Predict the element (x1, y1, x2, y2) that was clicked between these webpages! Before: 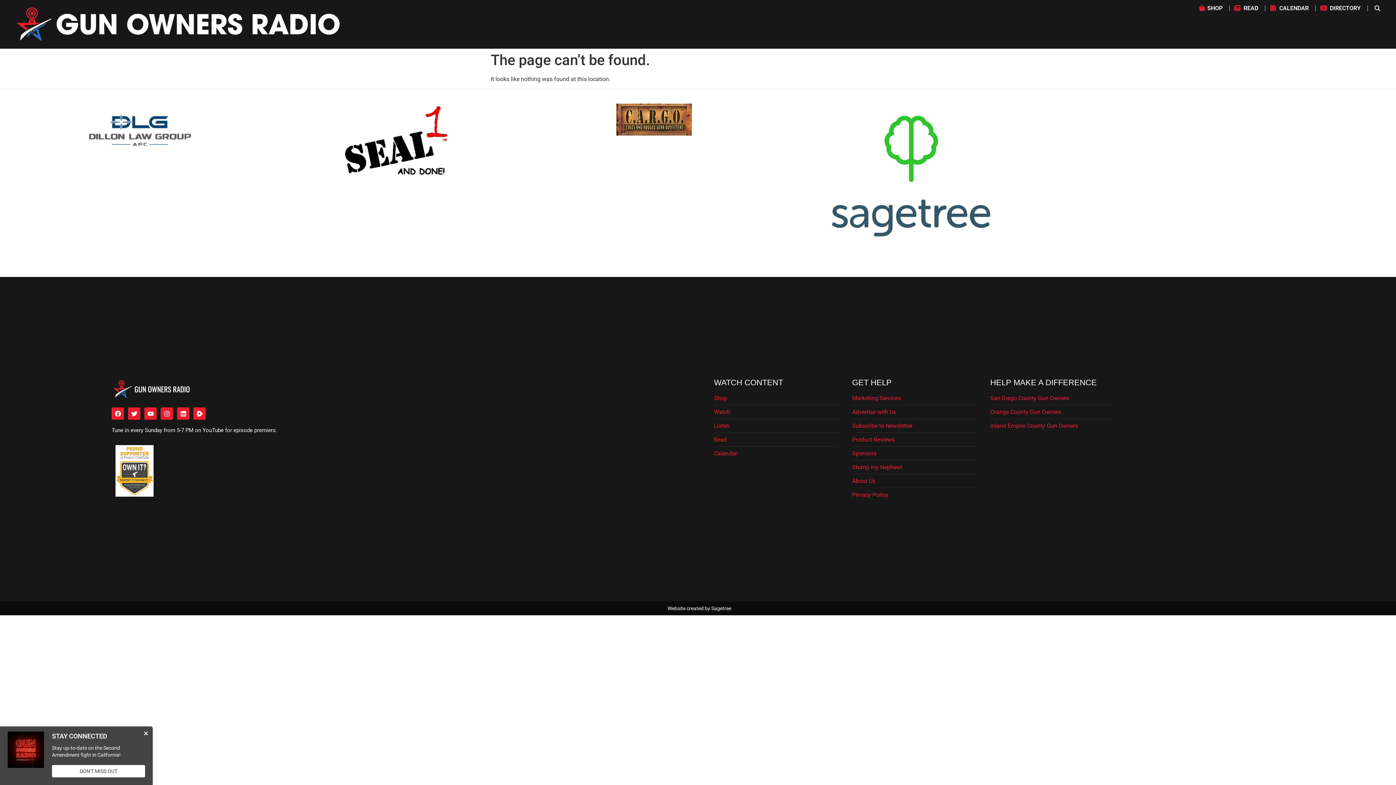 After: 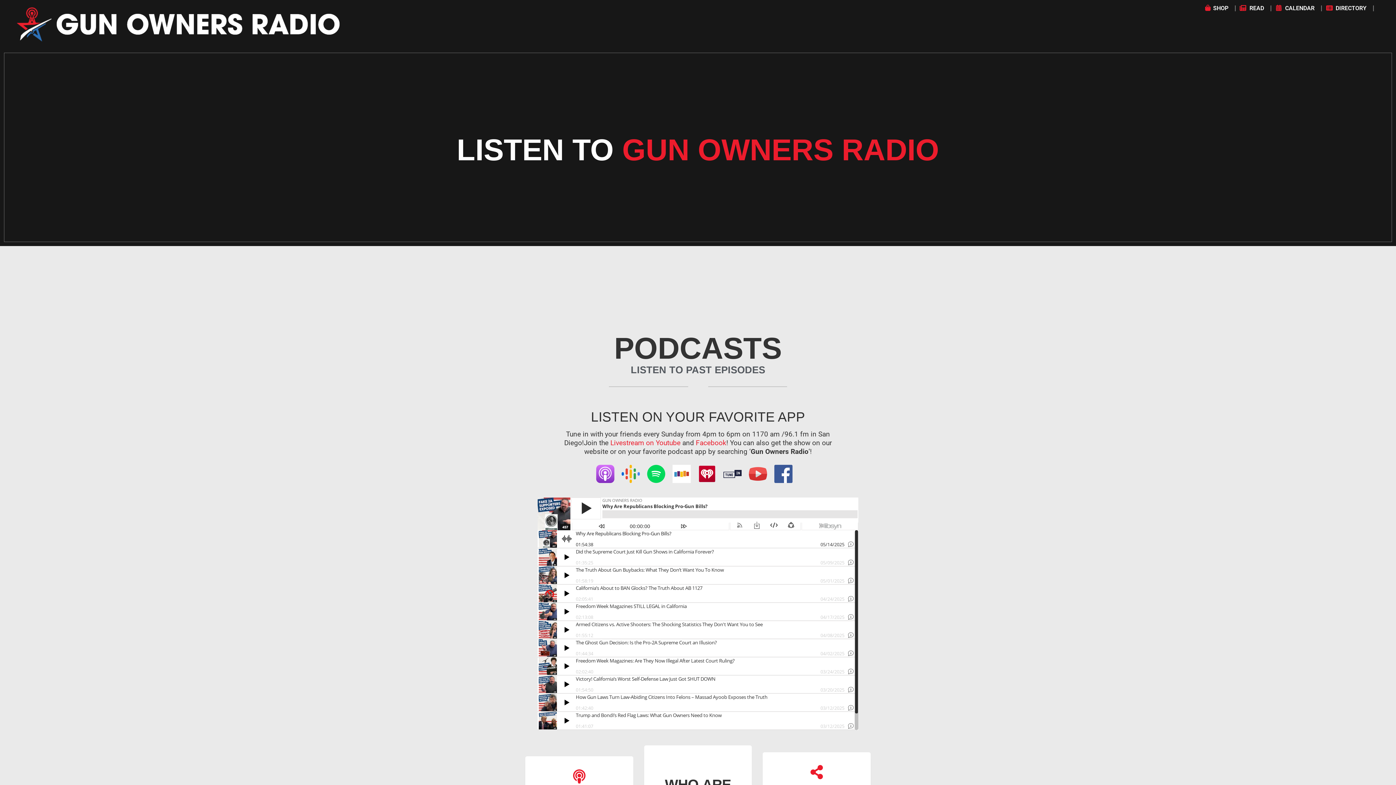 Action: bbox: (714, 421, 837, 430) label: Listen